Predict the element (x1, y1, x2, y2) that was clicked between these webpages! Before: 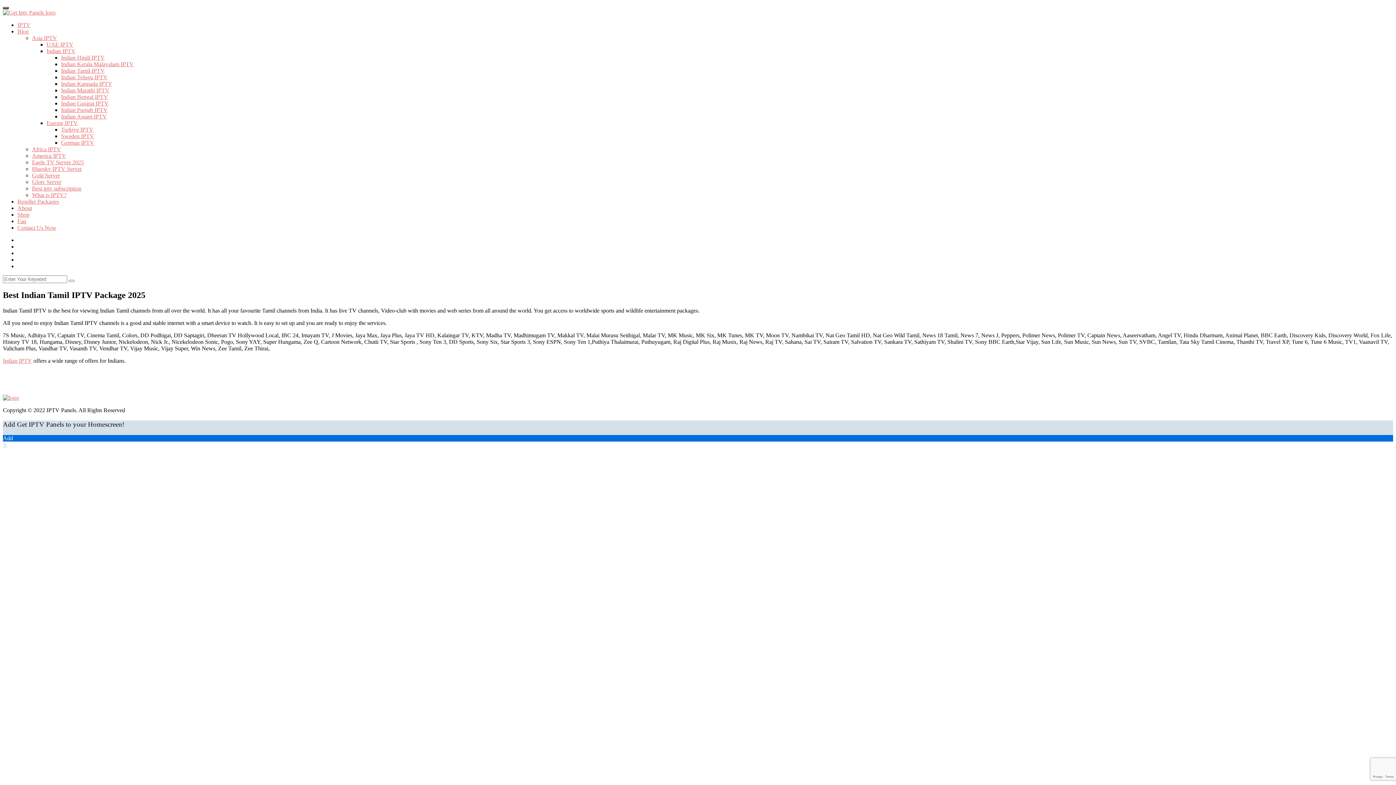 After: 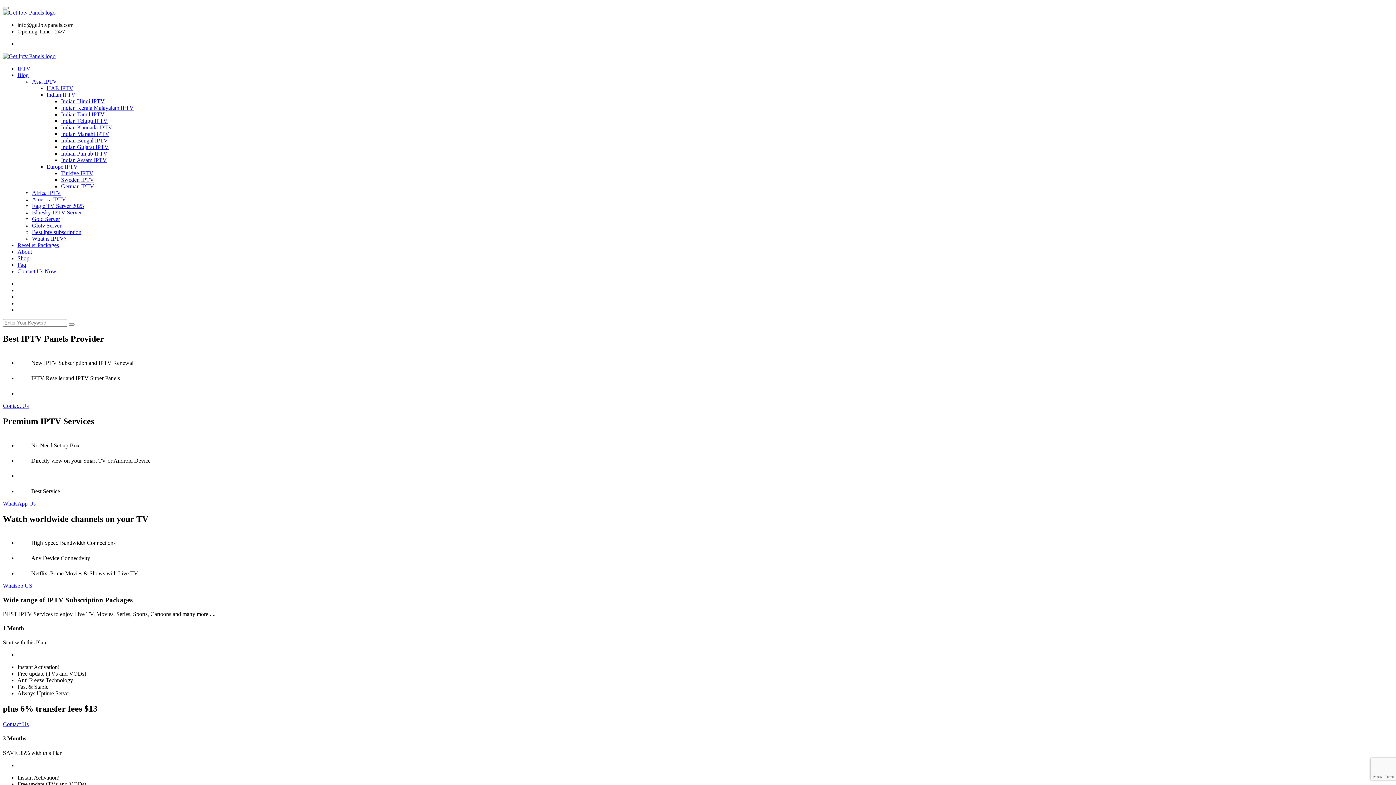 Action: bbox: (17, 28, 28, 34) label: Blog